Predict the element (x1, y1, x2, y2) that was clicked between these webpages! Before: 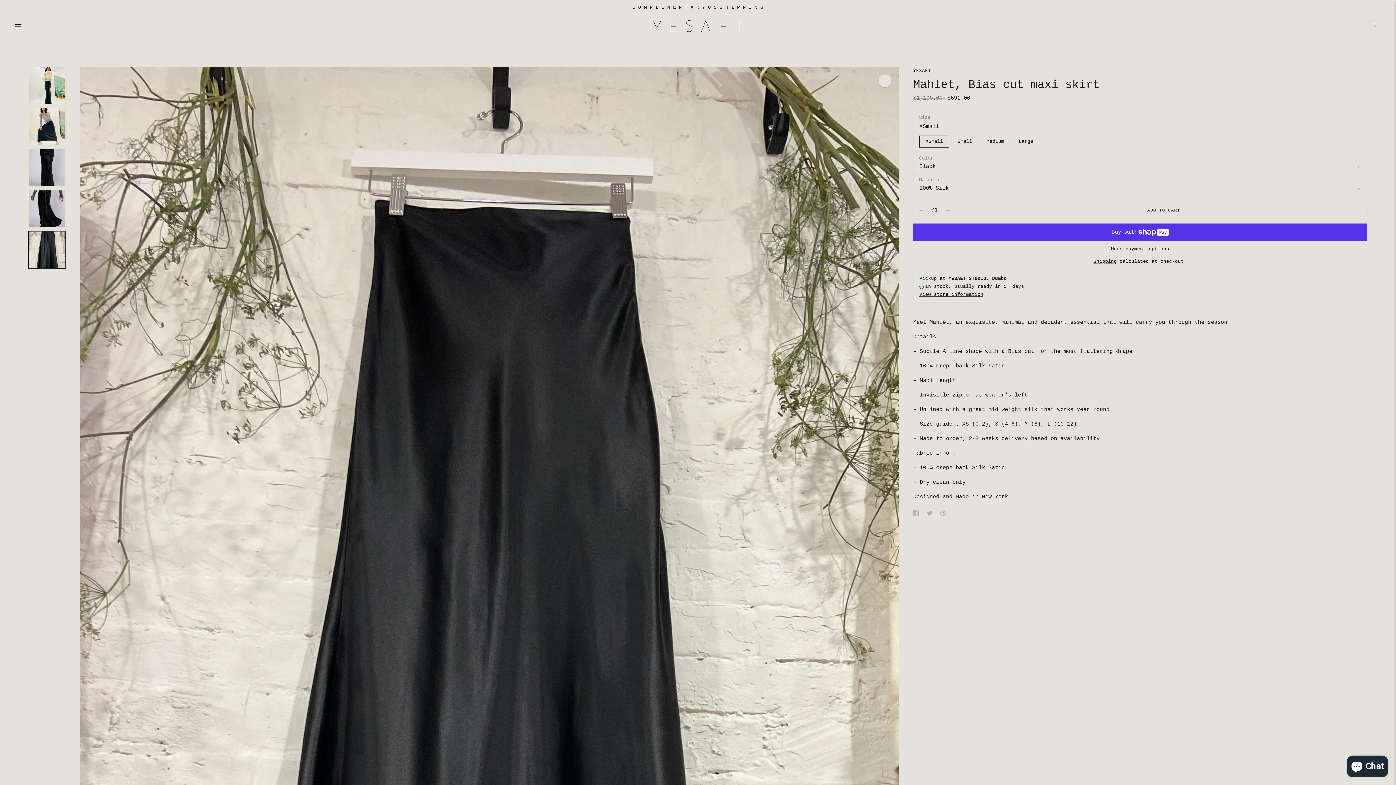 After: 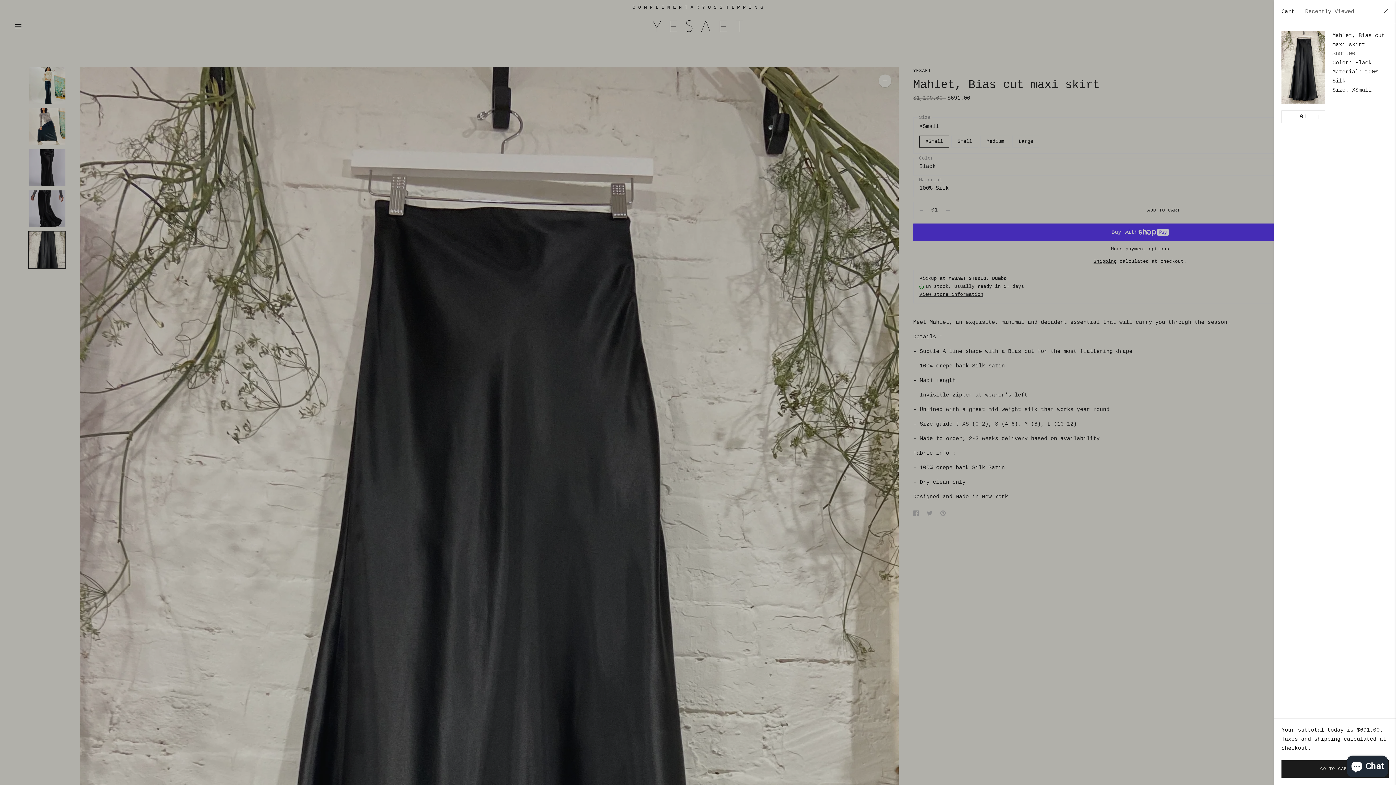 Action: label: Add to cart bbox: (959, 201, 1368, 219)